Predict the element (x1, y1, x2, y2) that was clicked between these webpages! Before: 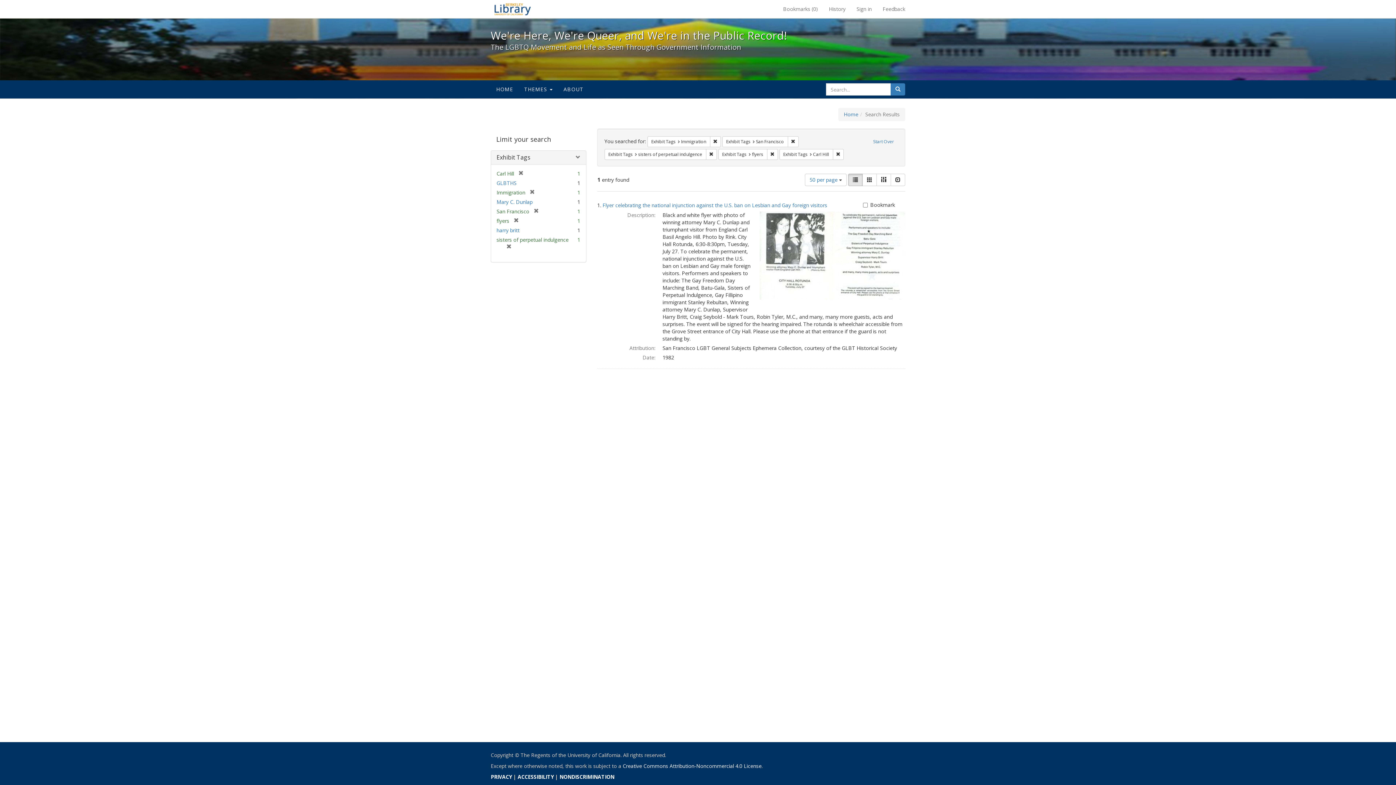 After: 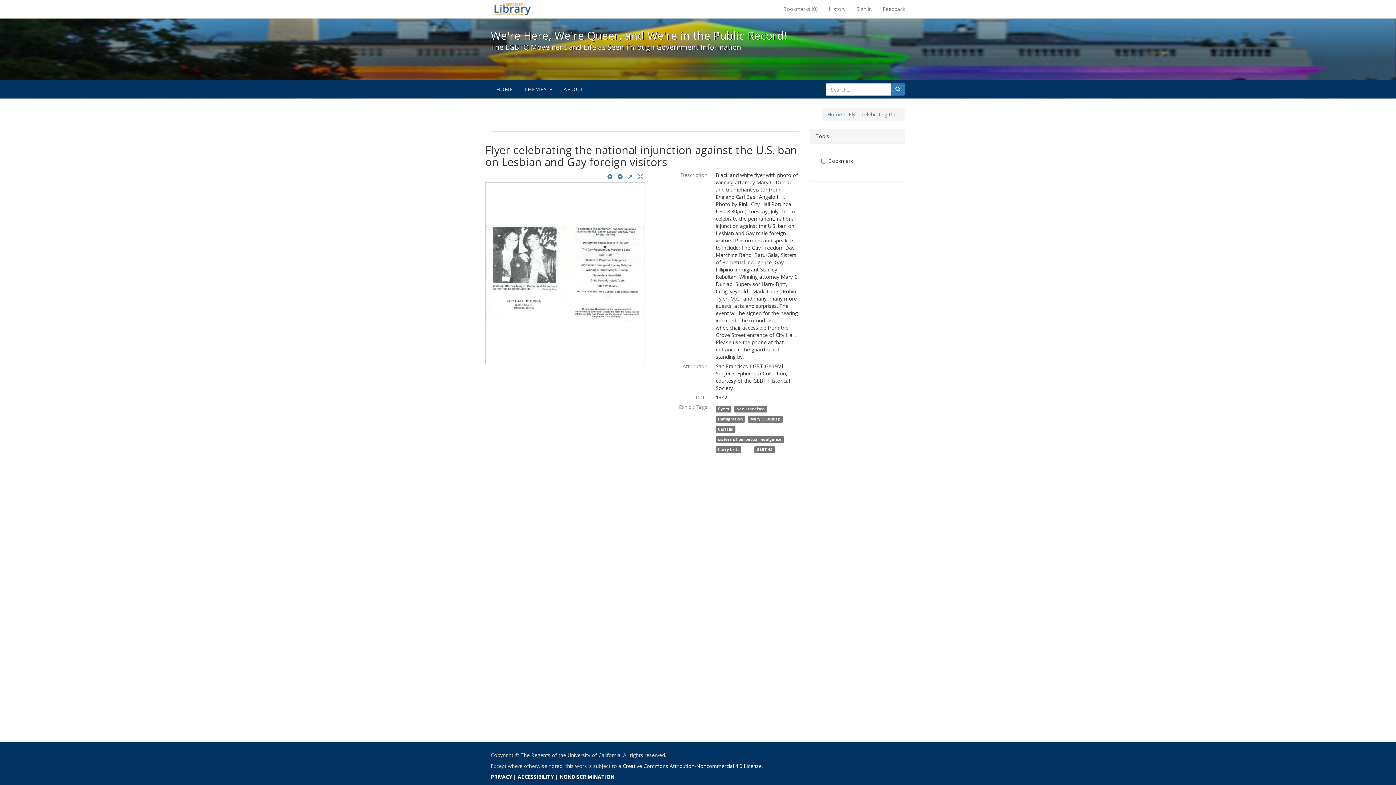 Action: bbox: (602, 201, 827, 208) label: Flyer celebrating the national injunction against the U.S. ban on Lesbian and Gay foreign visitors